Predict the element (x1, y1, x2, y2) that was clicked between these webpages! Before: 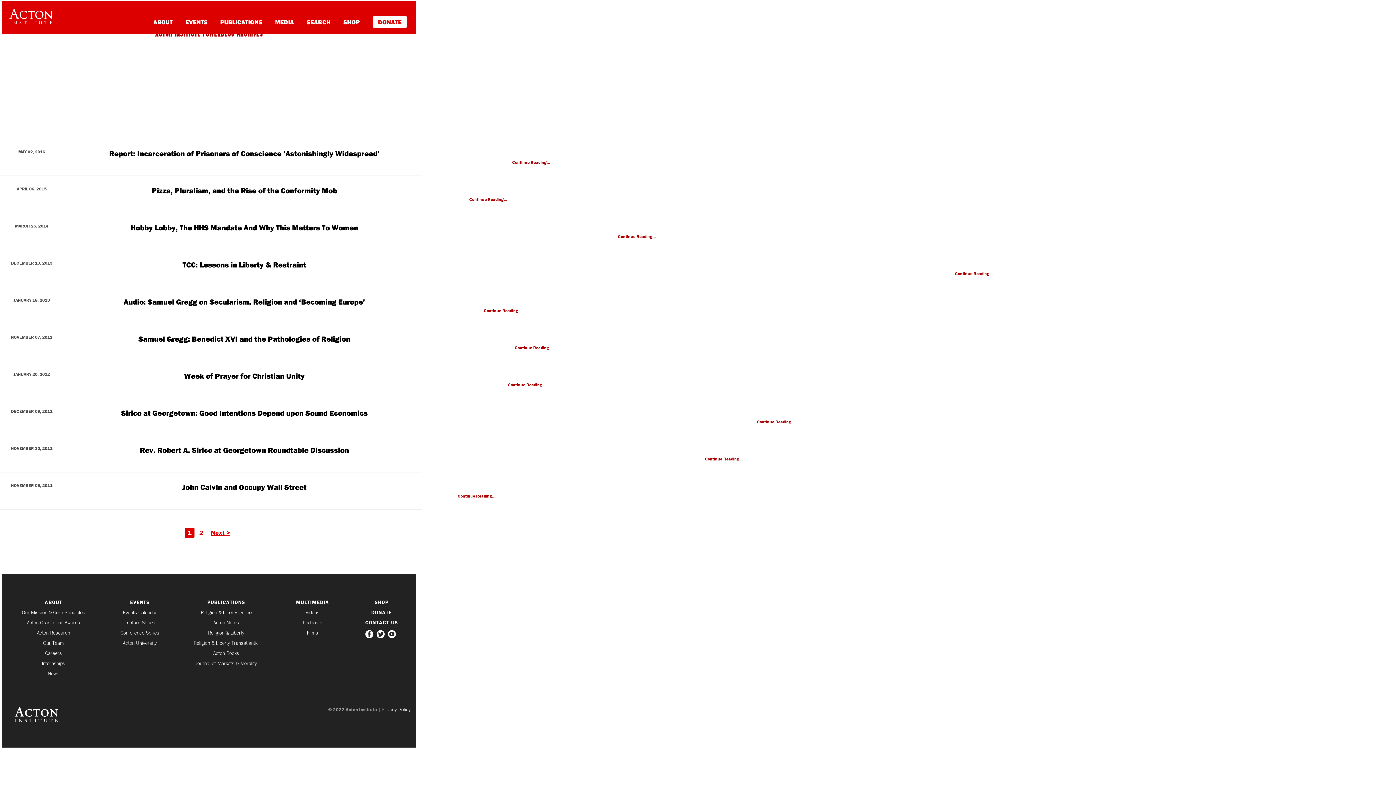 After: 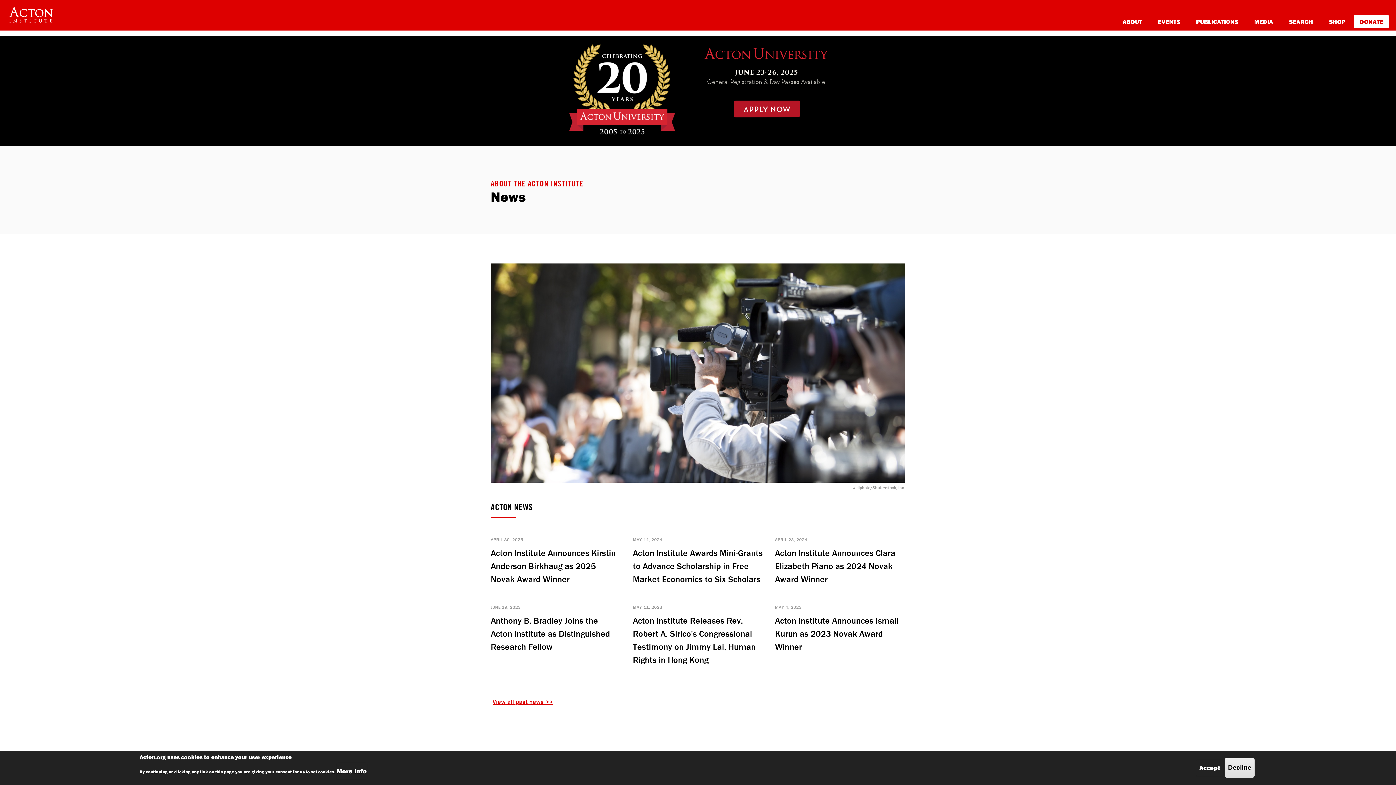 Action: label: News bbox: (7, 671, 99, 676)